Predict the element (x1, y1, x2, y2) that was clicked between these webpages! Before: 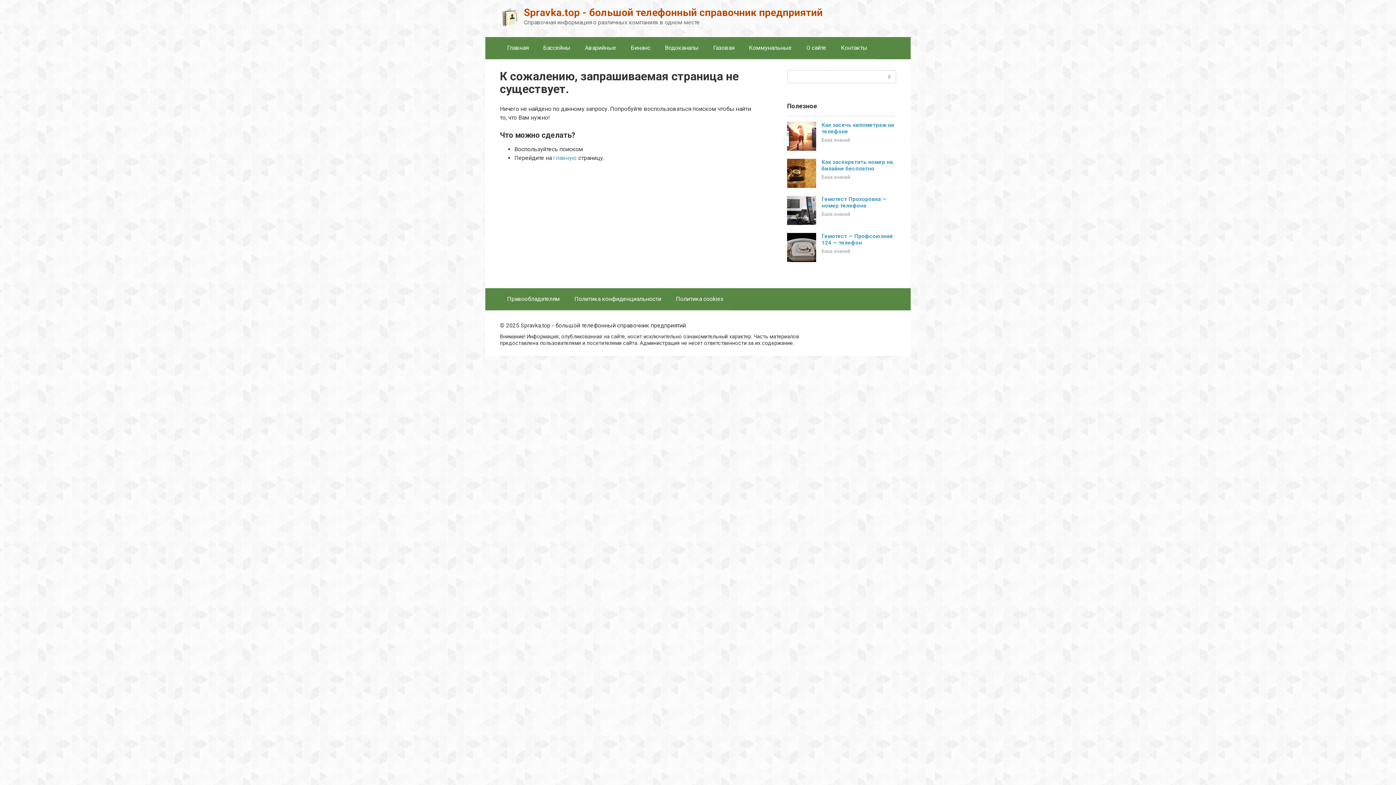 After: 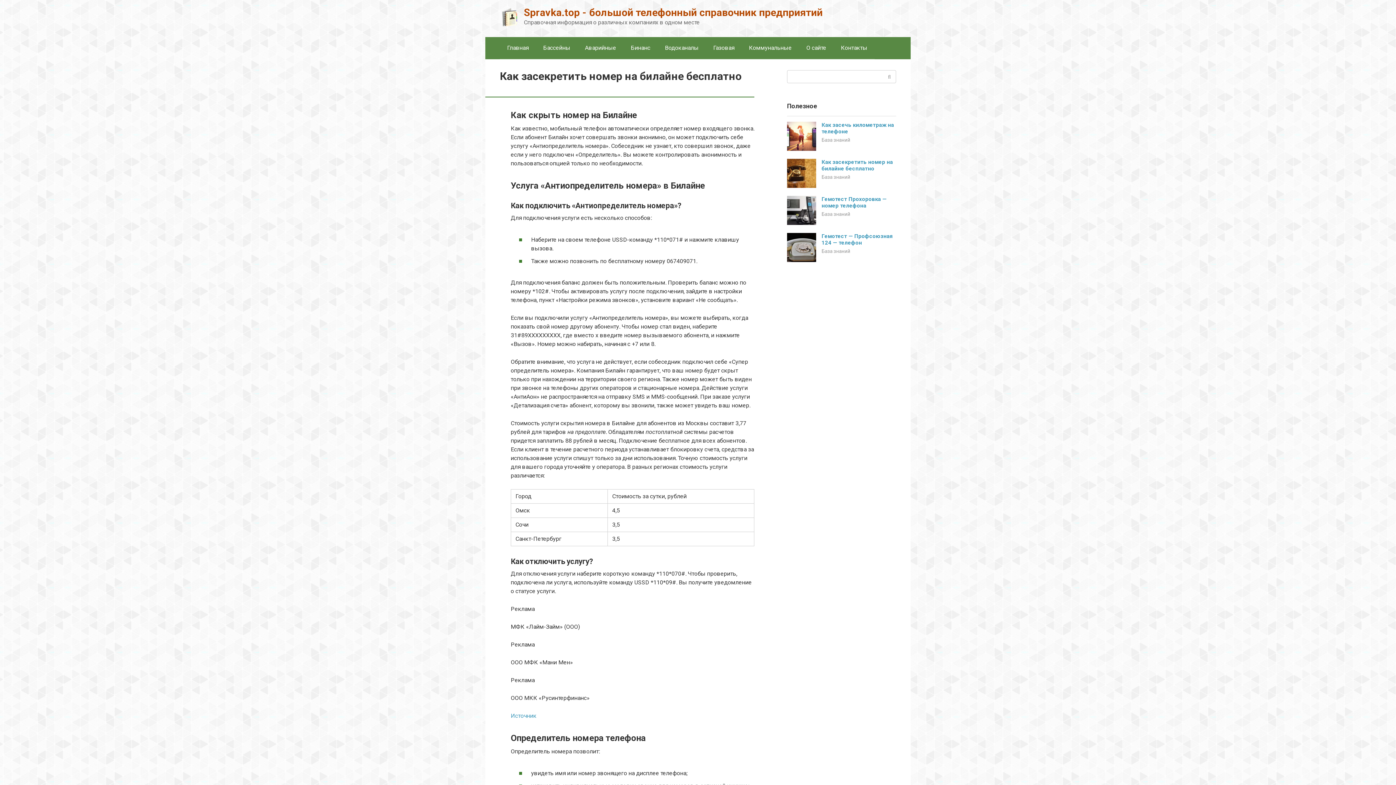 Action: bbox: (821, 158, 893, 172) label: Как засекретить номер на билайне бесплатно